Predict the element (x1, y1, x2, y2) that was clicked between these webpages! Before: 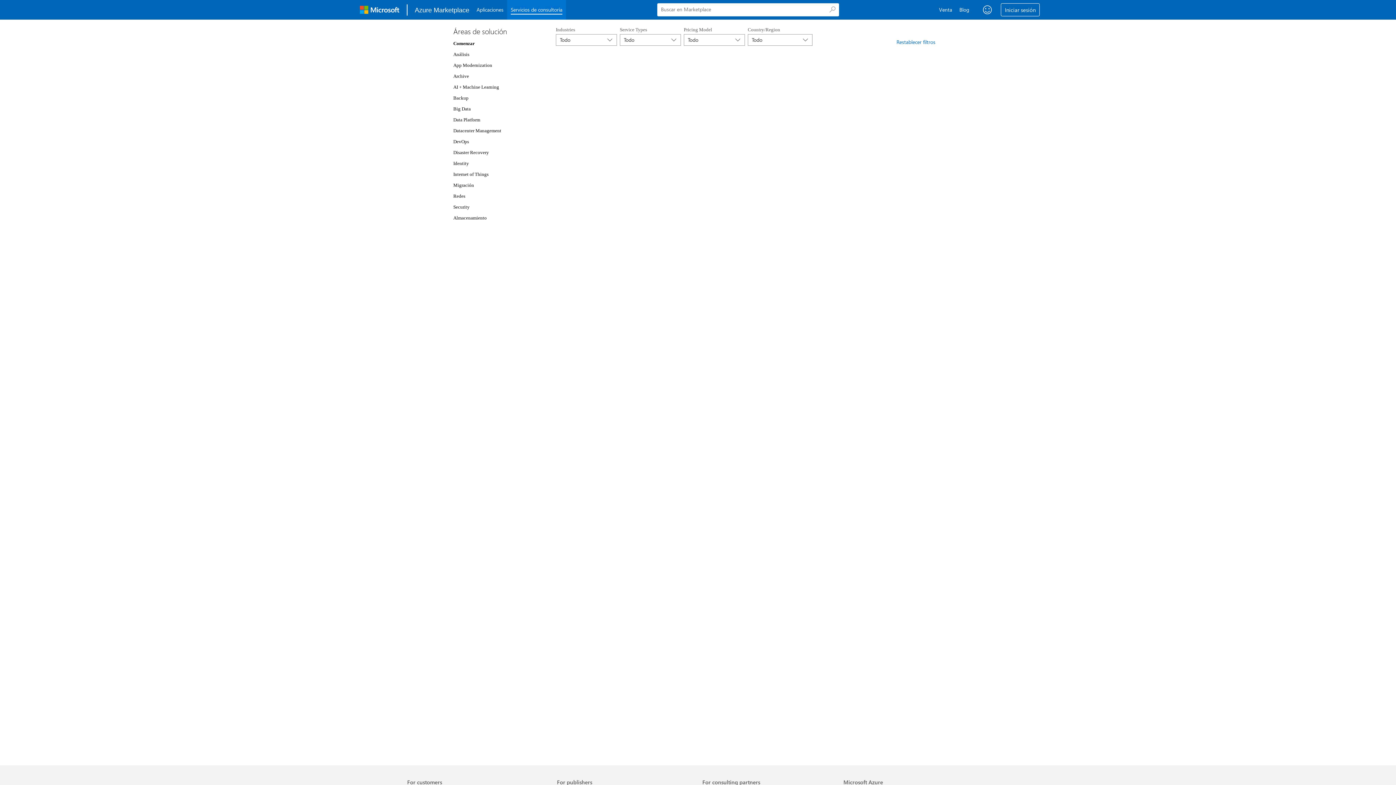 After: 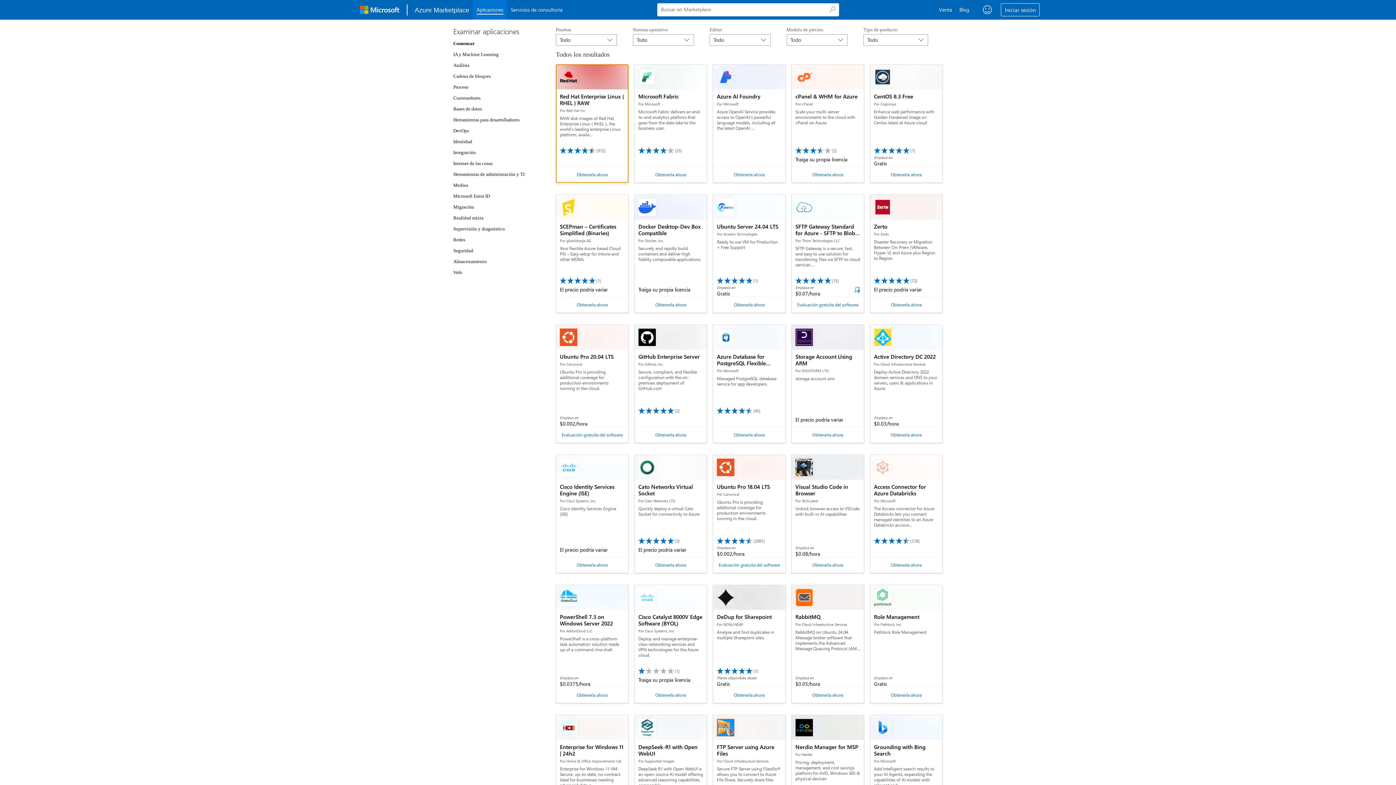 Action: label: Apps bbox: (473, 0, 507, 19)